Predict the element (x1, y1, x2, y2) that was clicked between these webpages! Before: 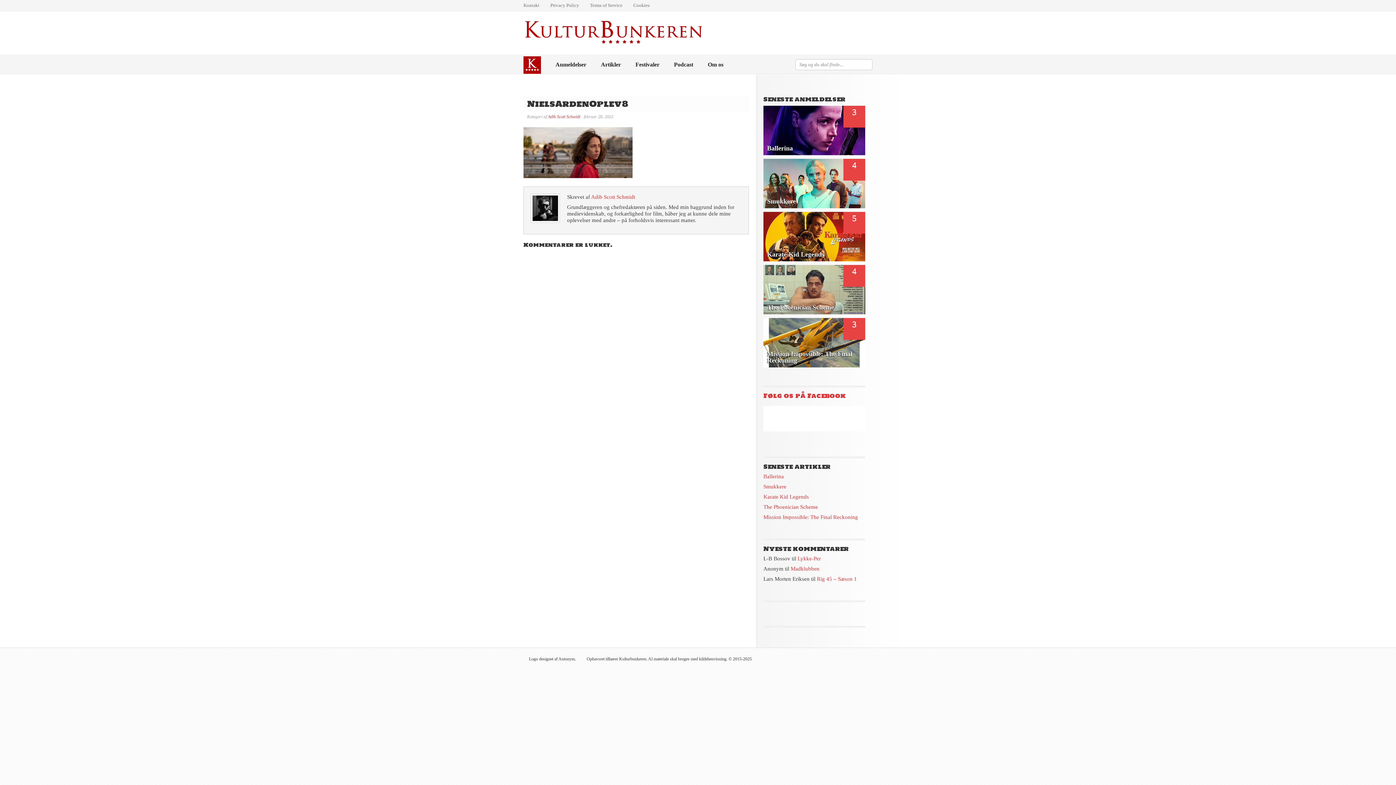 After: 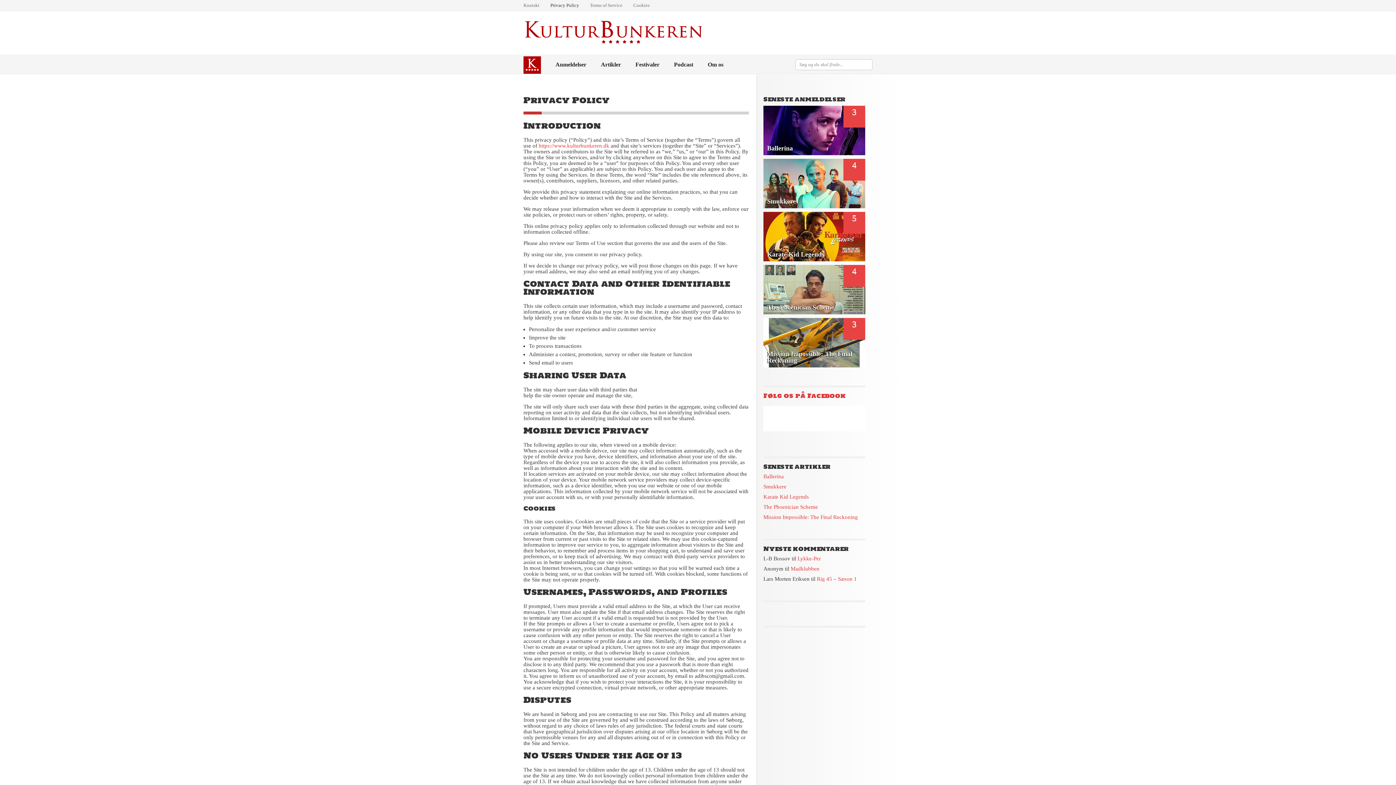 Action: bbox: (550, 0, 579, 10) label: Privacy Policy